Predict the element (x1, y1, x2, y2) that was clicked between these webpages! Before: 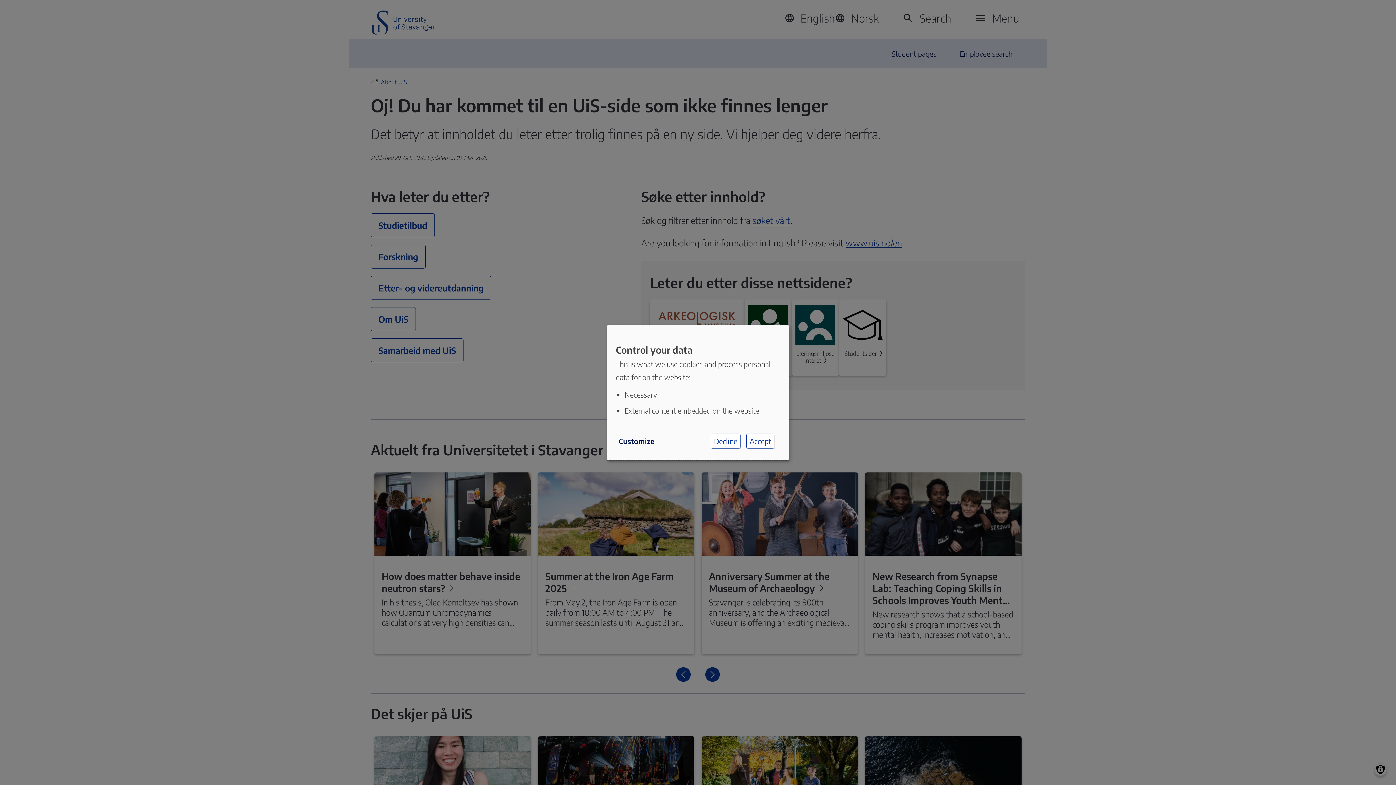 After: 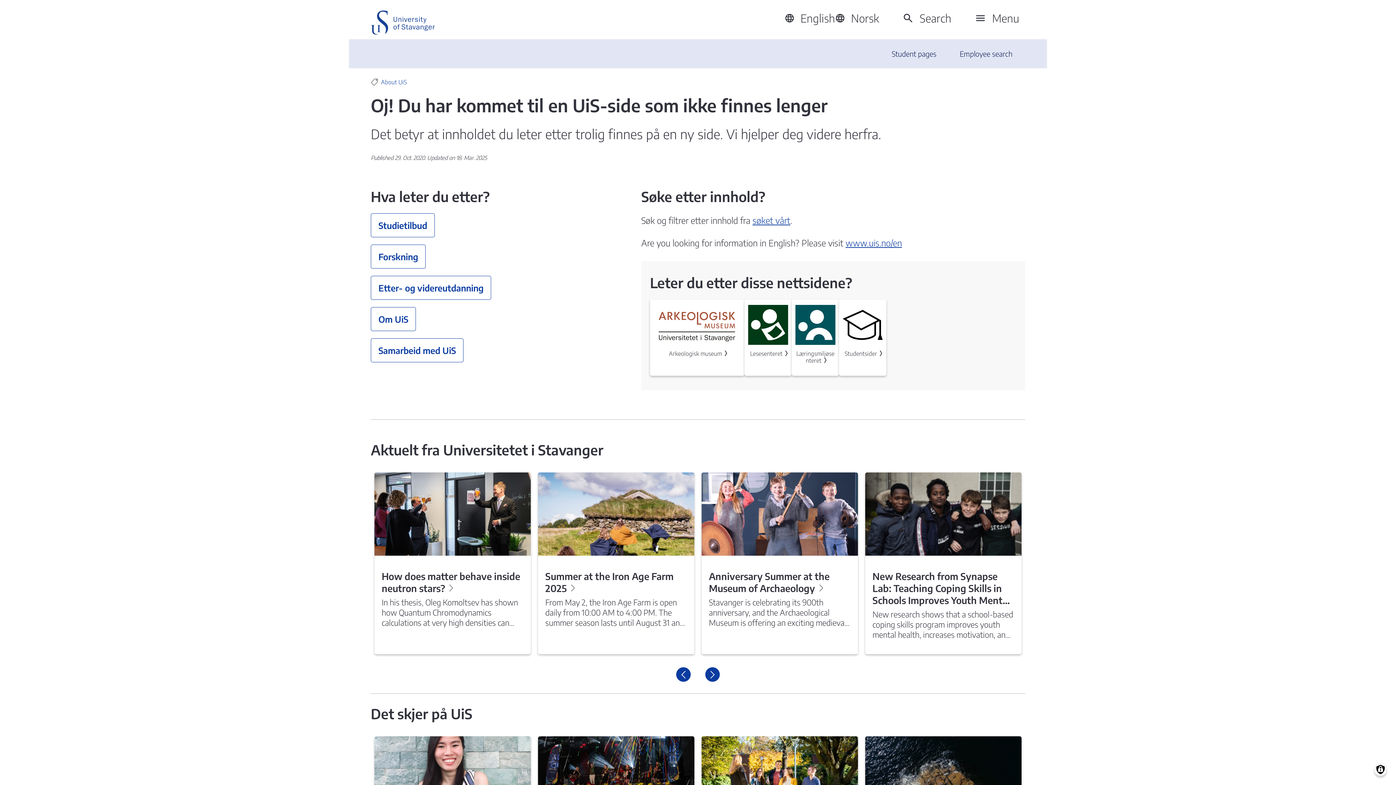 Action: label: Accept bbox: (746, 433, 774, 448)